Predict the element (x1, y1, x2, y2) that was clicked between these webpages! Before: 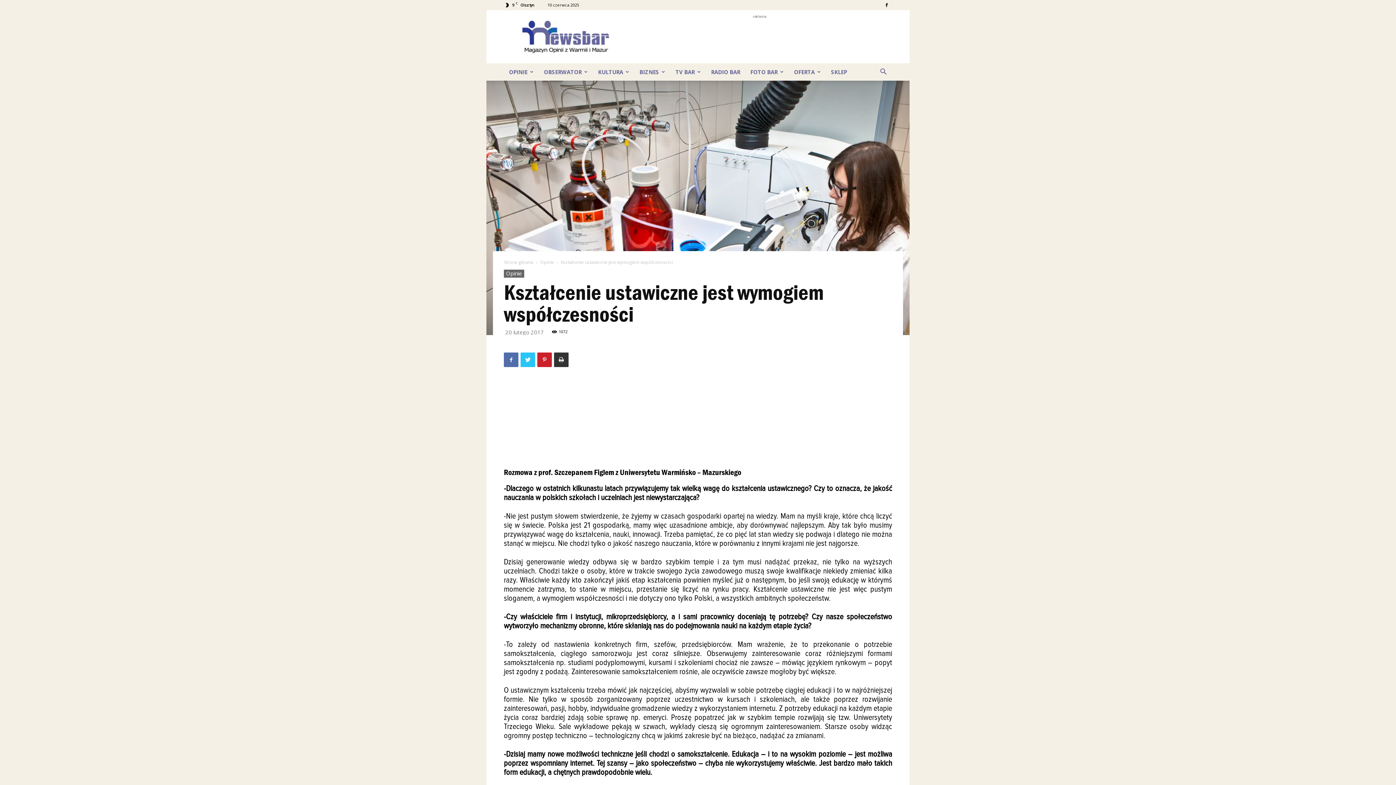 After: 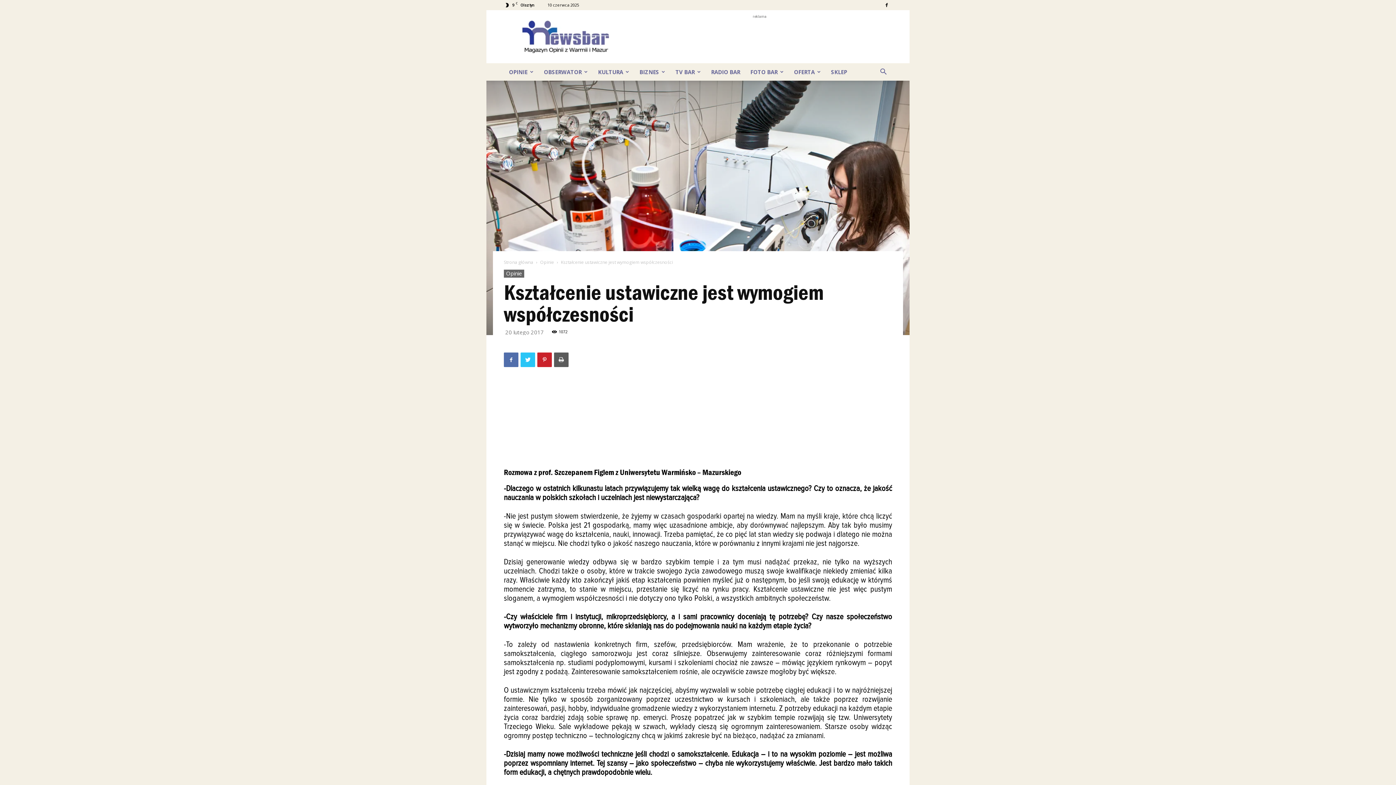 Action: bbox: (554, 352, 568, 367)